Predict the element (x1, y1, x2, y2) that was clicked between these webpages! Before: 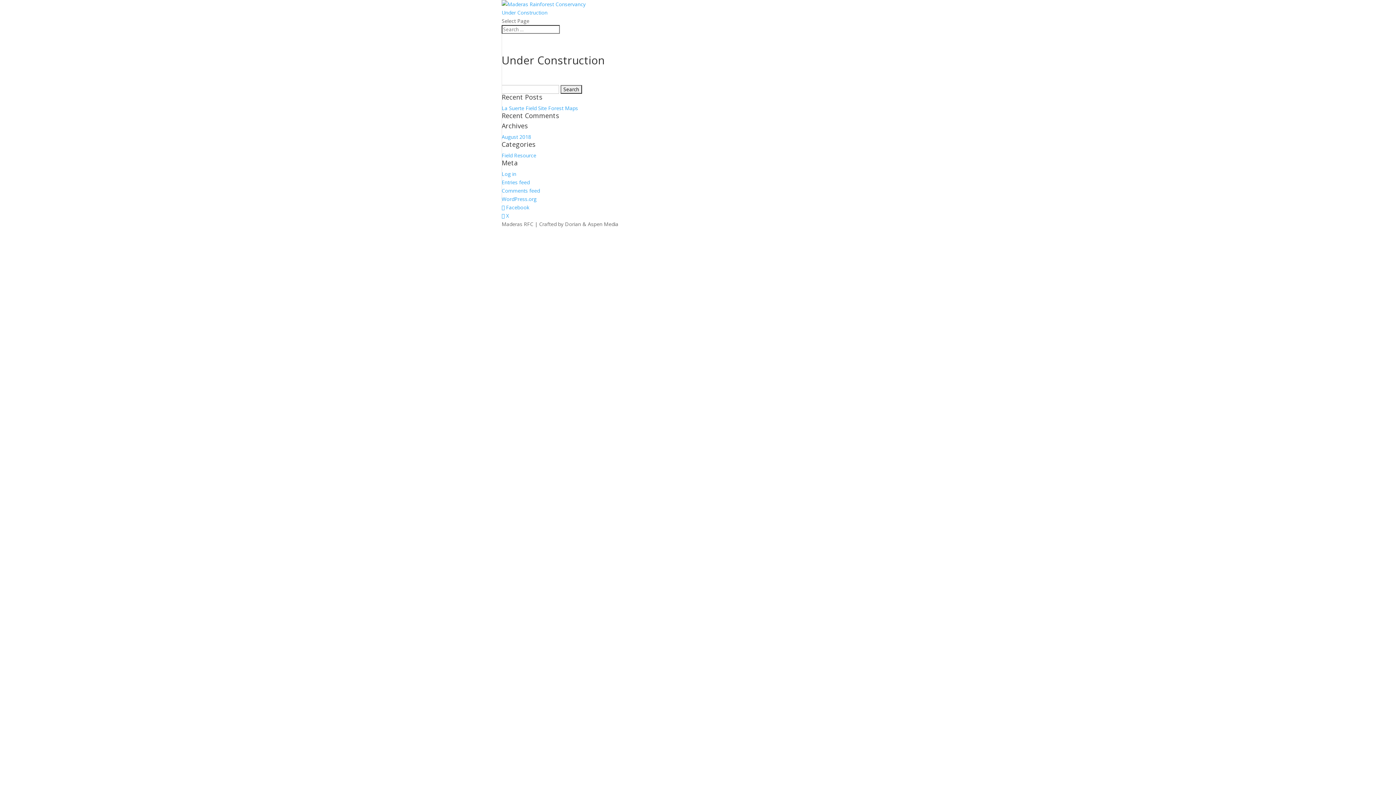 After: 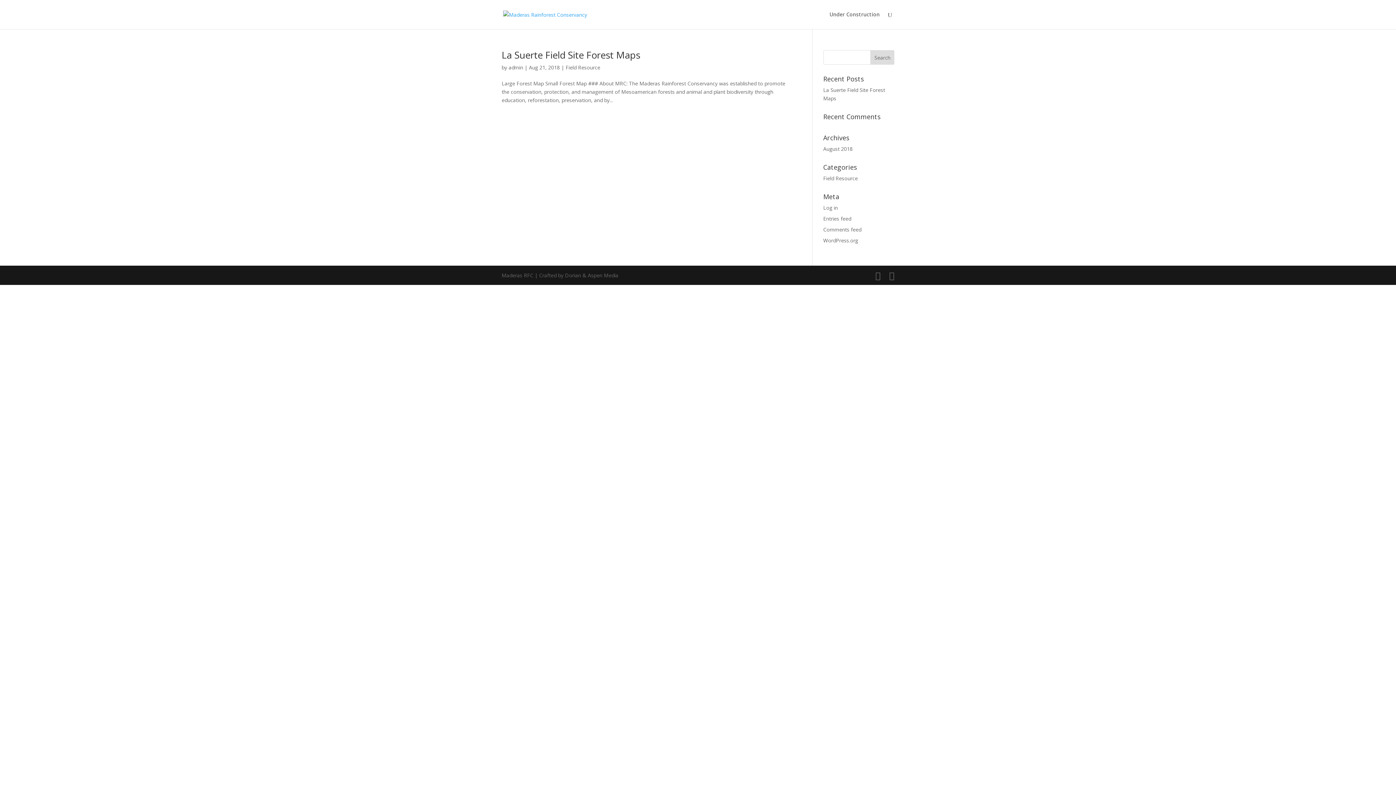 Action: label: August 2018 bbox: (501, 133, 531, 140)